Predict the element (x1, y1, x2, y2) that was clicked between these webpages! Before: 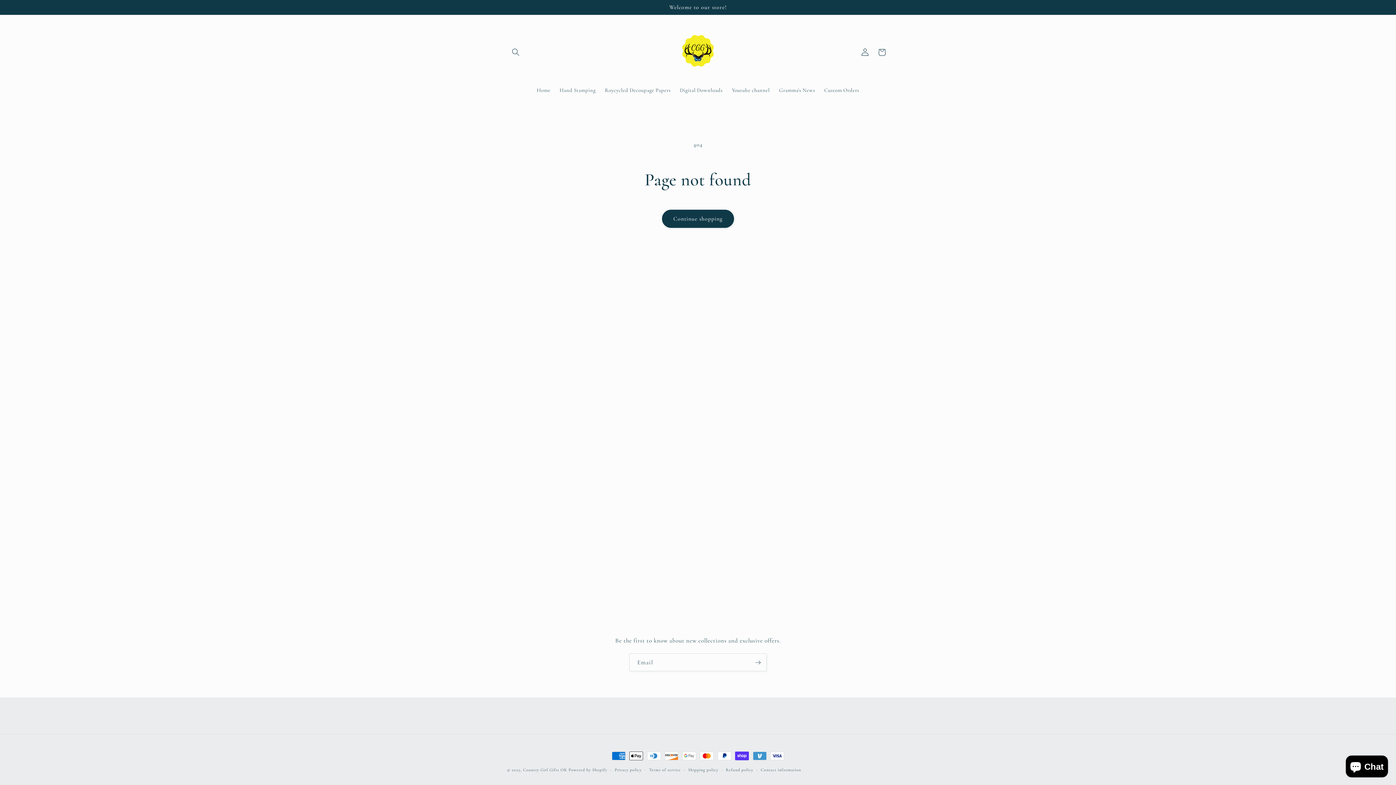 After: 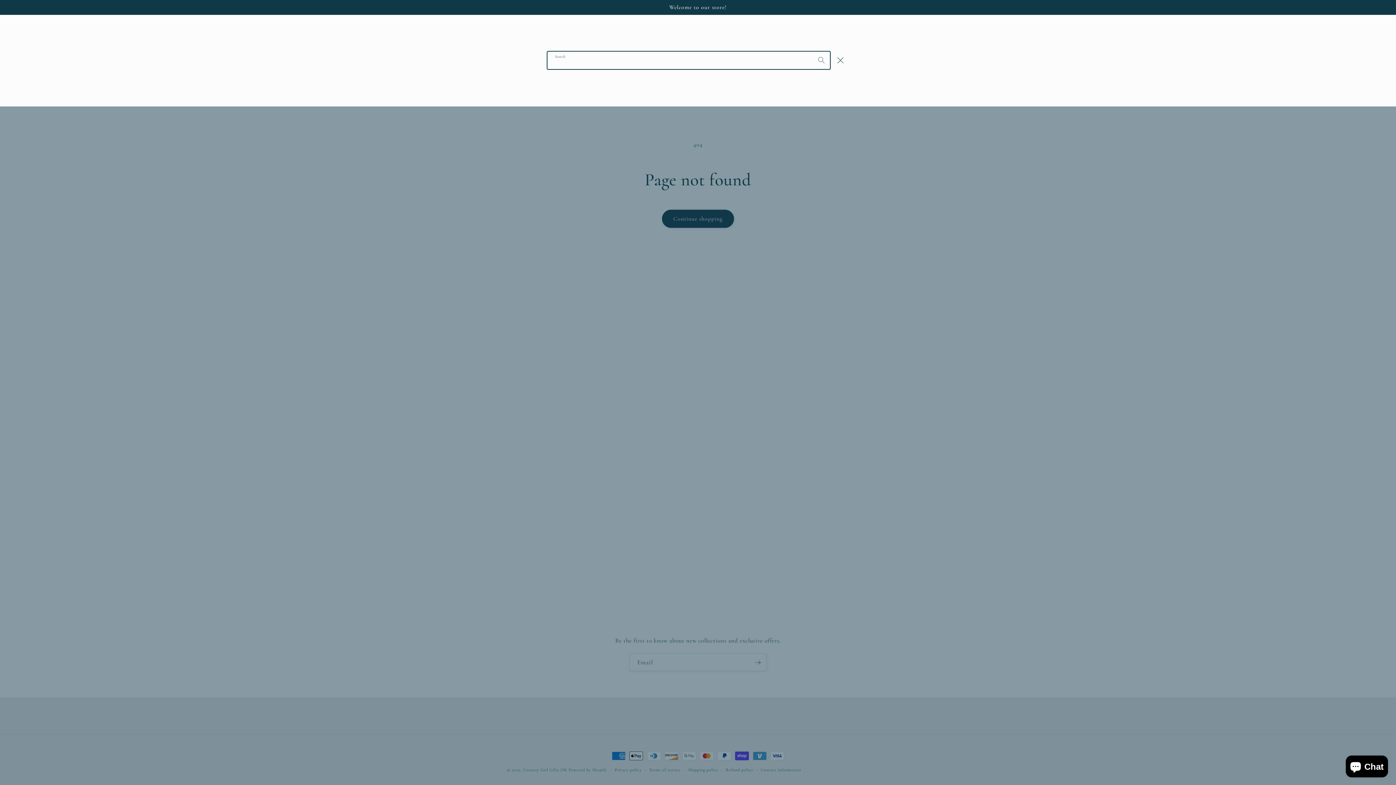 Action: label: Search bbox: (507, 43, 524, 60)